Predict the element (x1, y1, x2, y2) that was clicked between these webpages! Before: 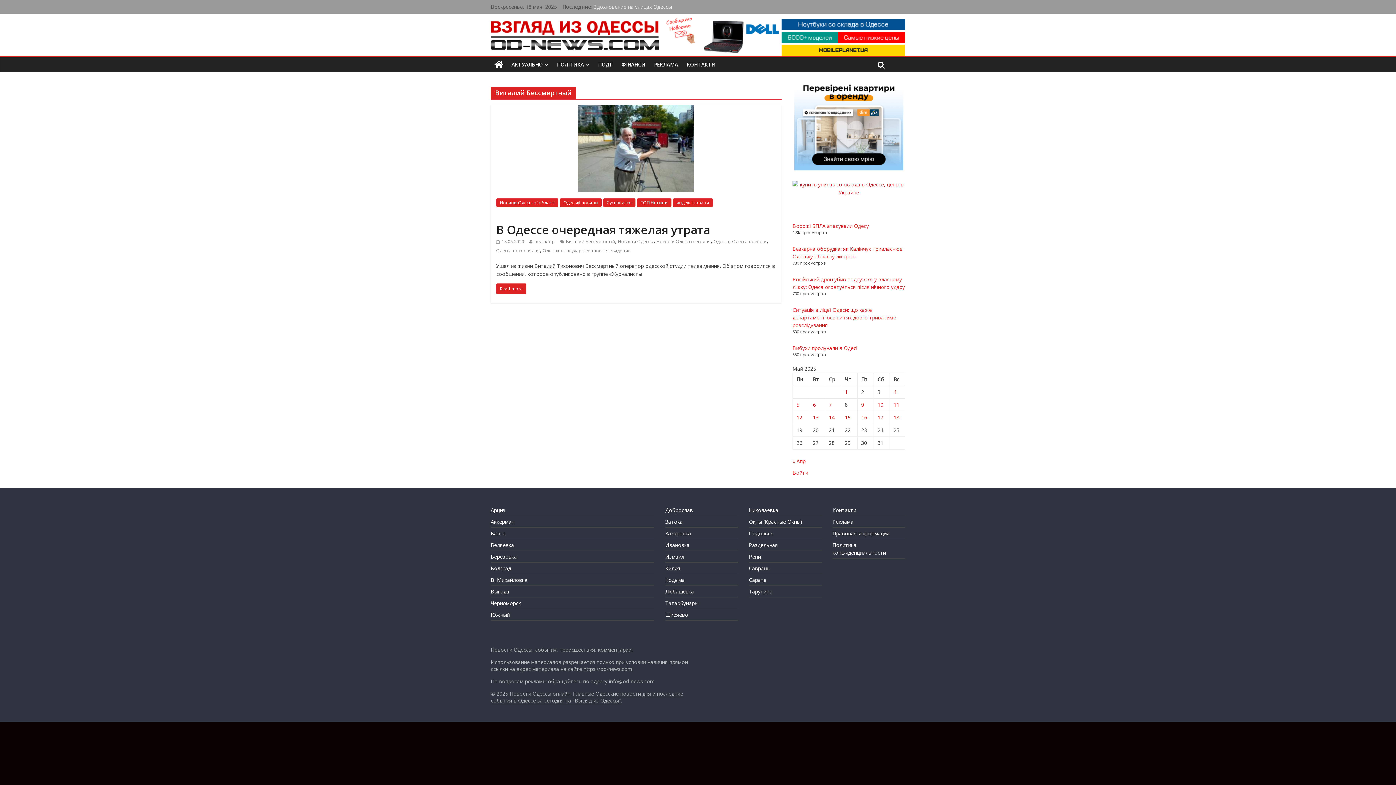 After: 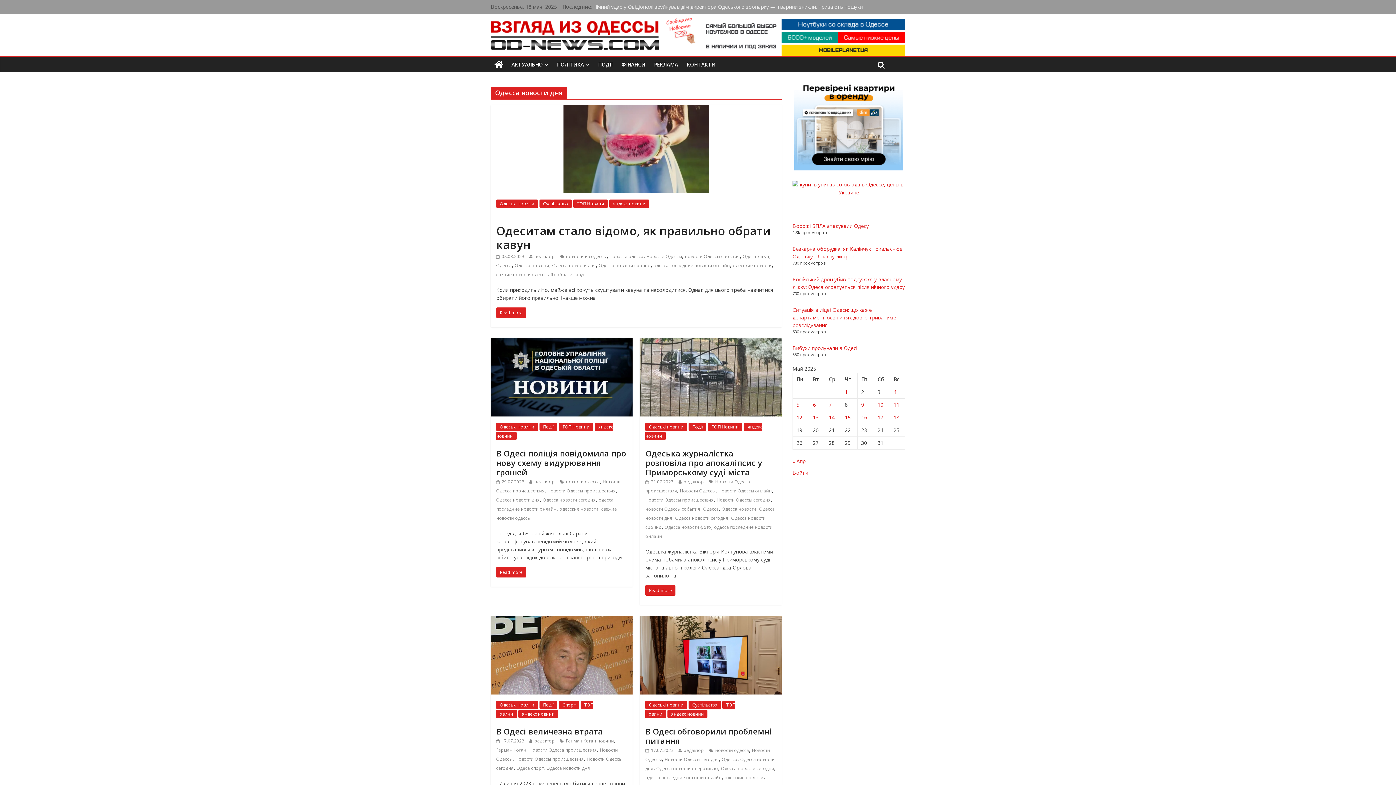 Action: label: Одесса новости дня bbox: (496, 247, 540, 253)